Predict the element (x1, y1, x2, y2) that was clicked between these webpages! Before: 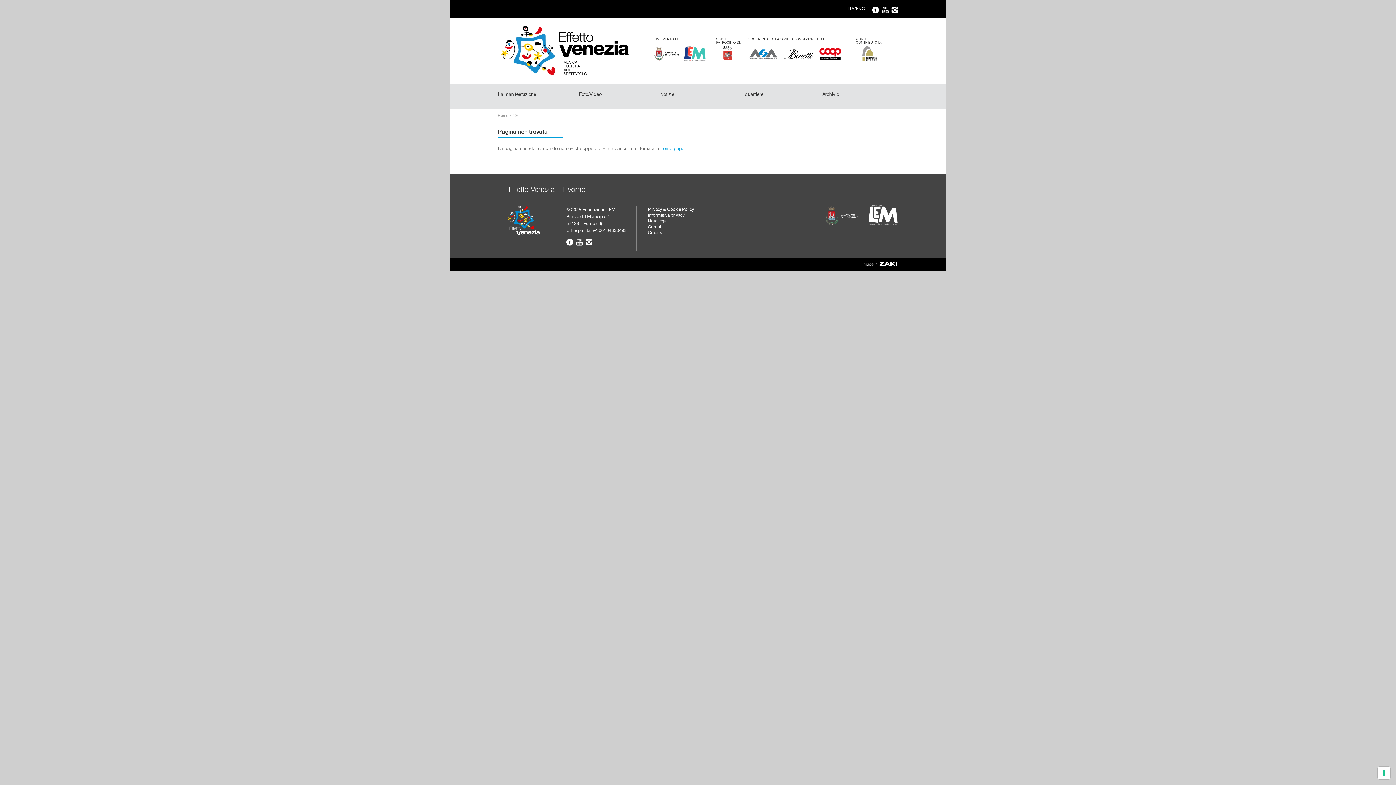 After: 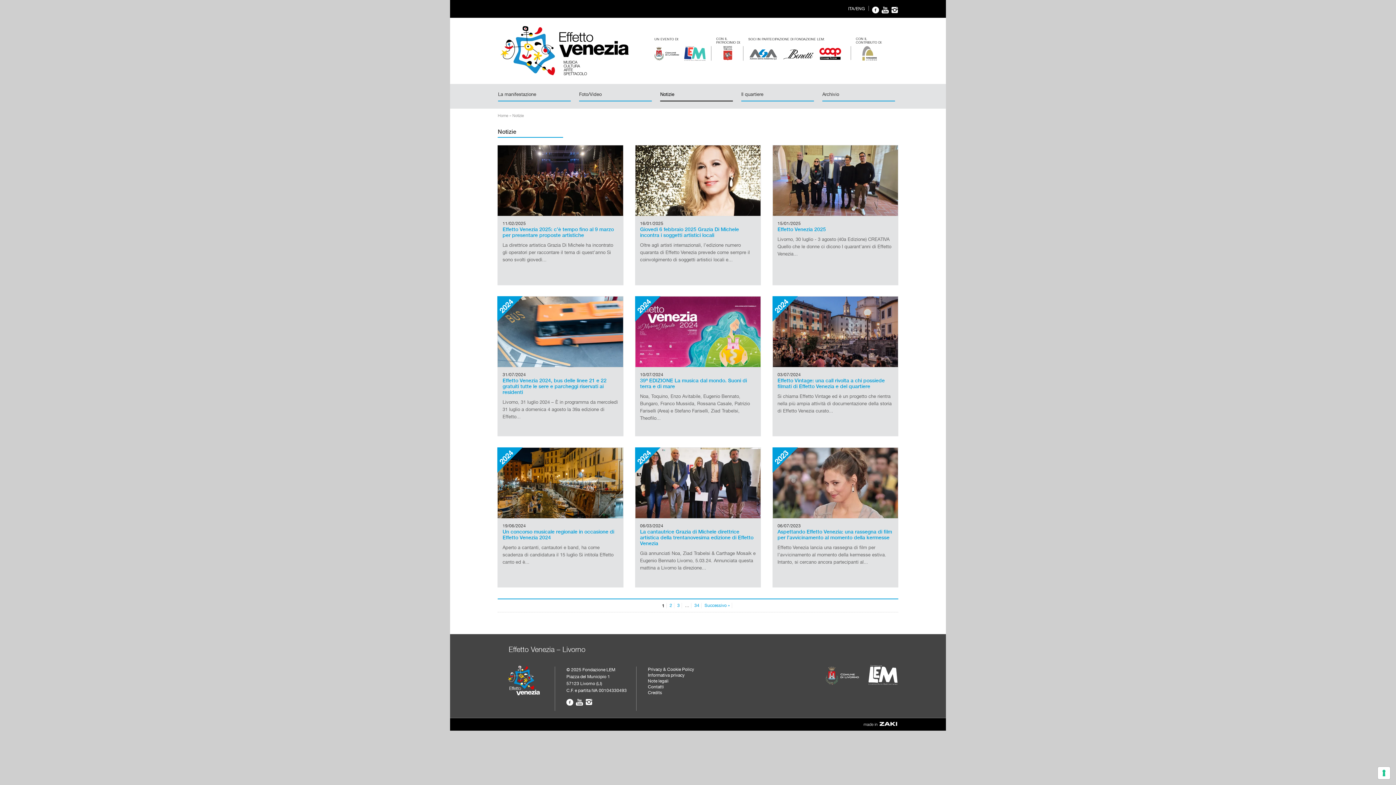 Action: label: Notizie bbox: (660, 87, 733, 101)